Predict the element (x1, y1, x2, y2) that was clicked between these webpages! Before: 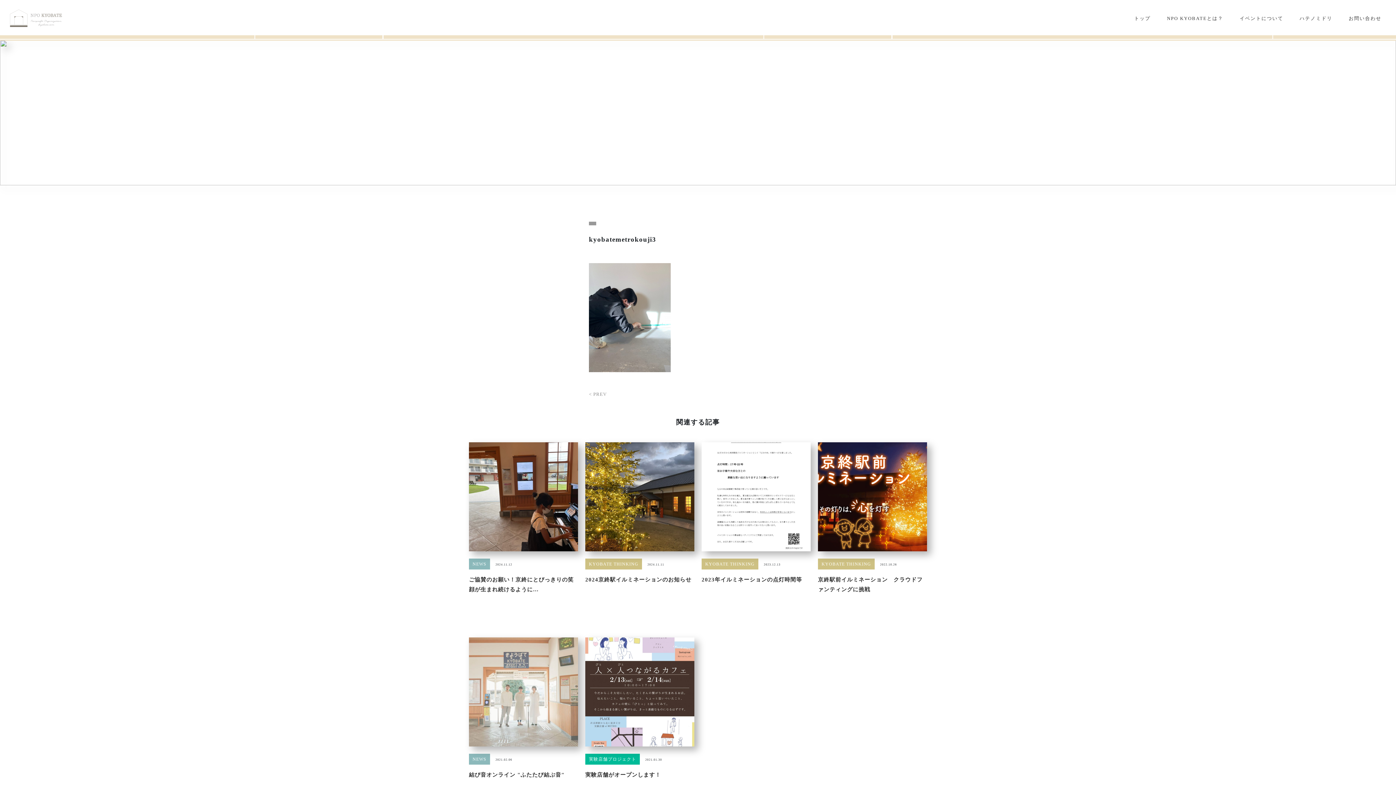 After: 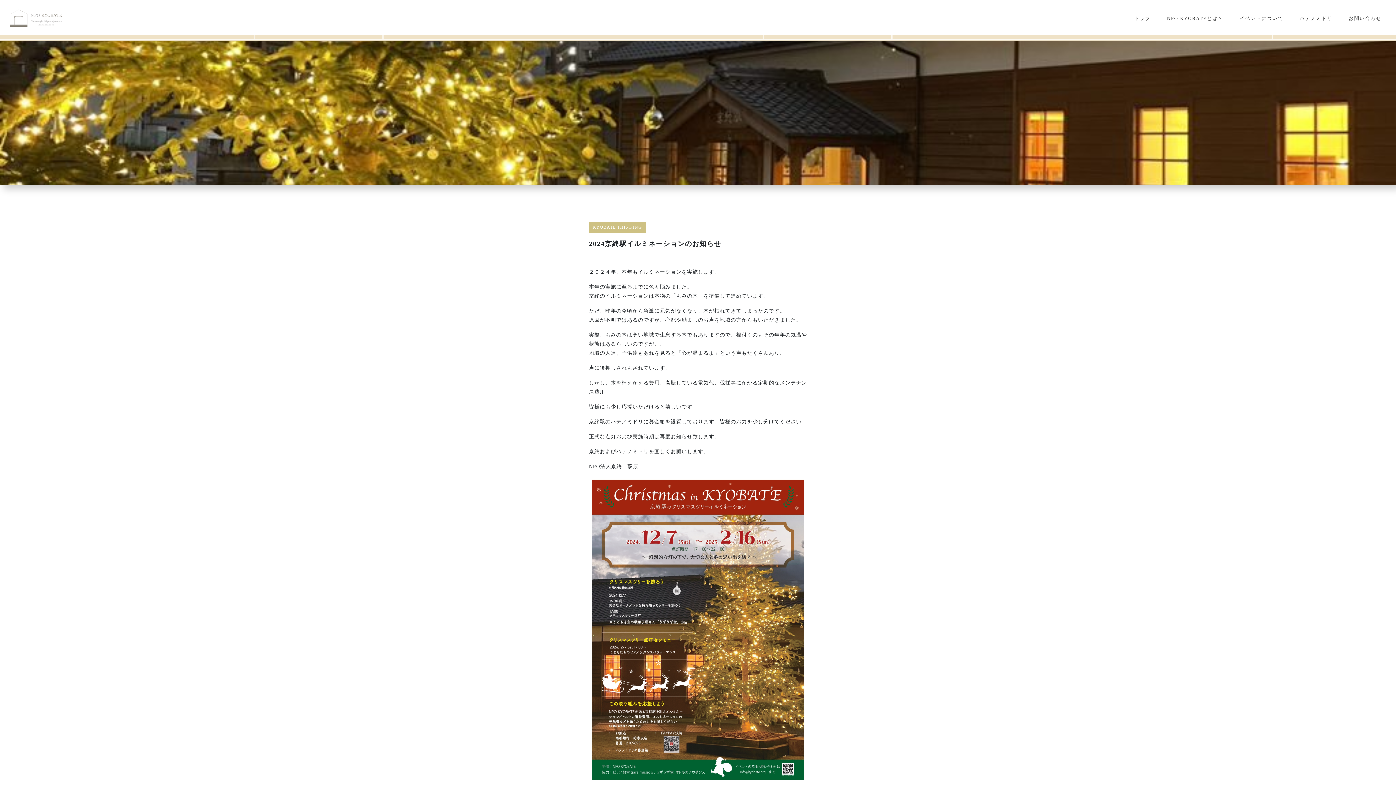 Action: bbox: (585, 496, 694, 503)